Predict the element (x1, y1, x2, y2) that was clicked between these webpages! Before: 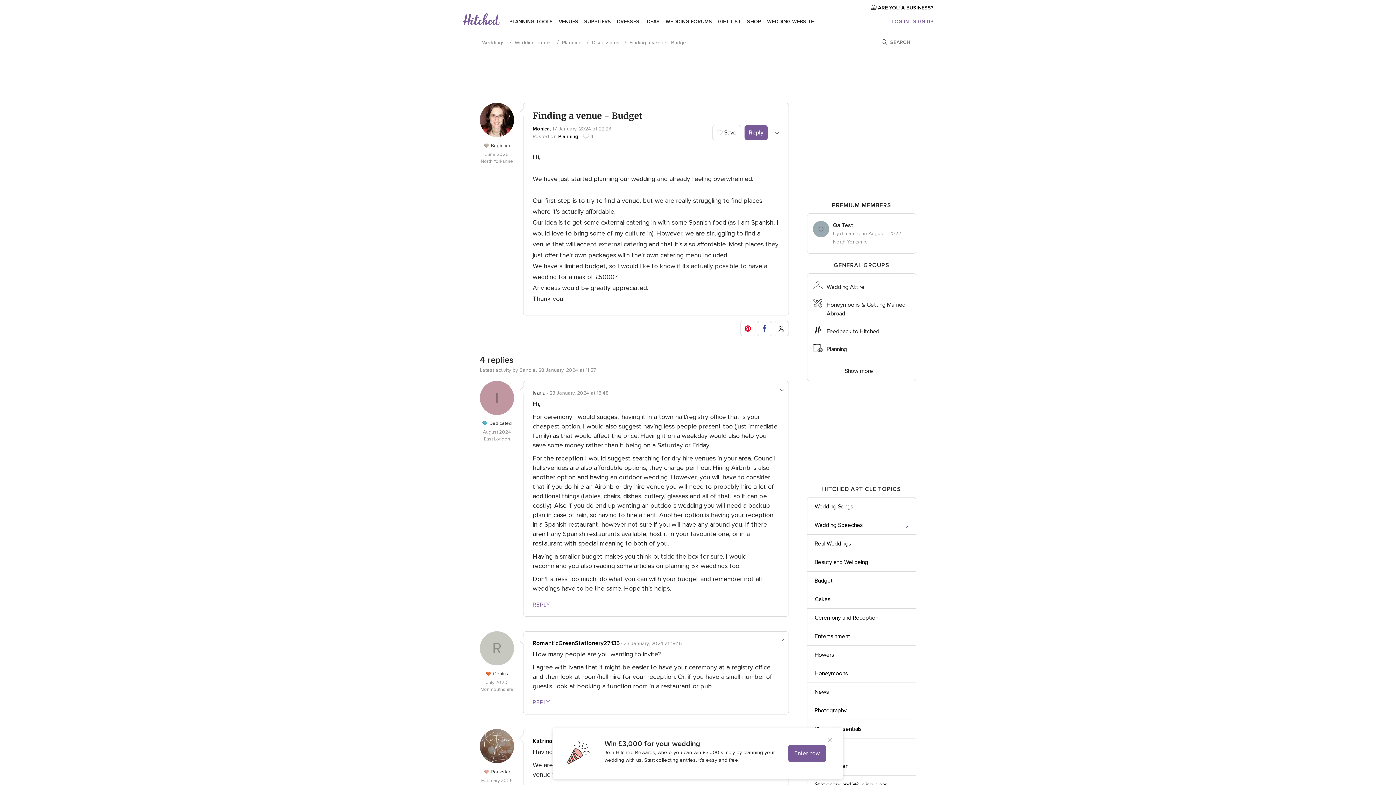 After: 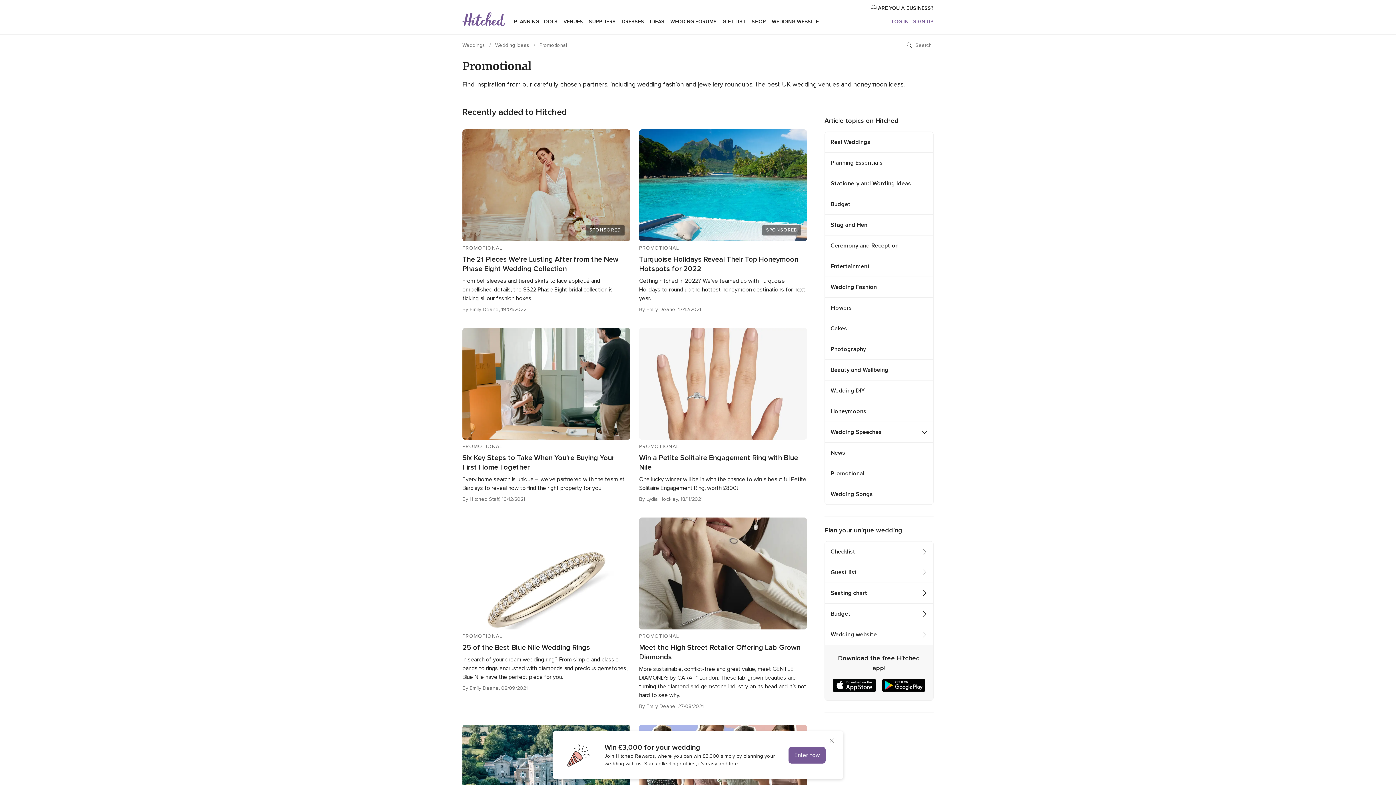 Action: label: Promotional bbox: (814, 683, 899, 692)